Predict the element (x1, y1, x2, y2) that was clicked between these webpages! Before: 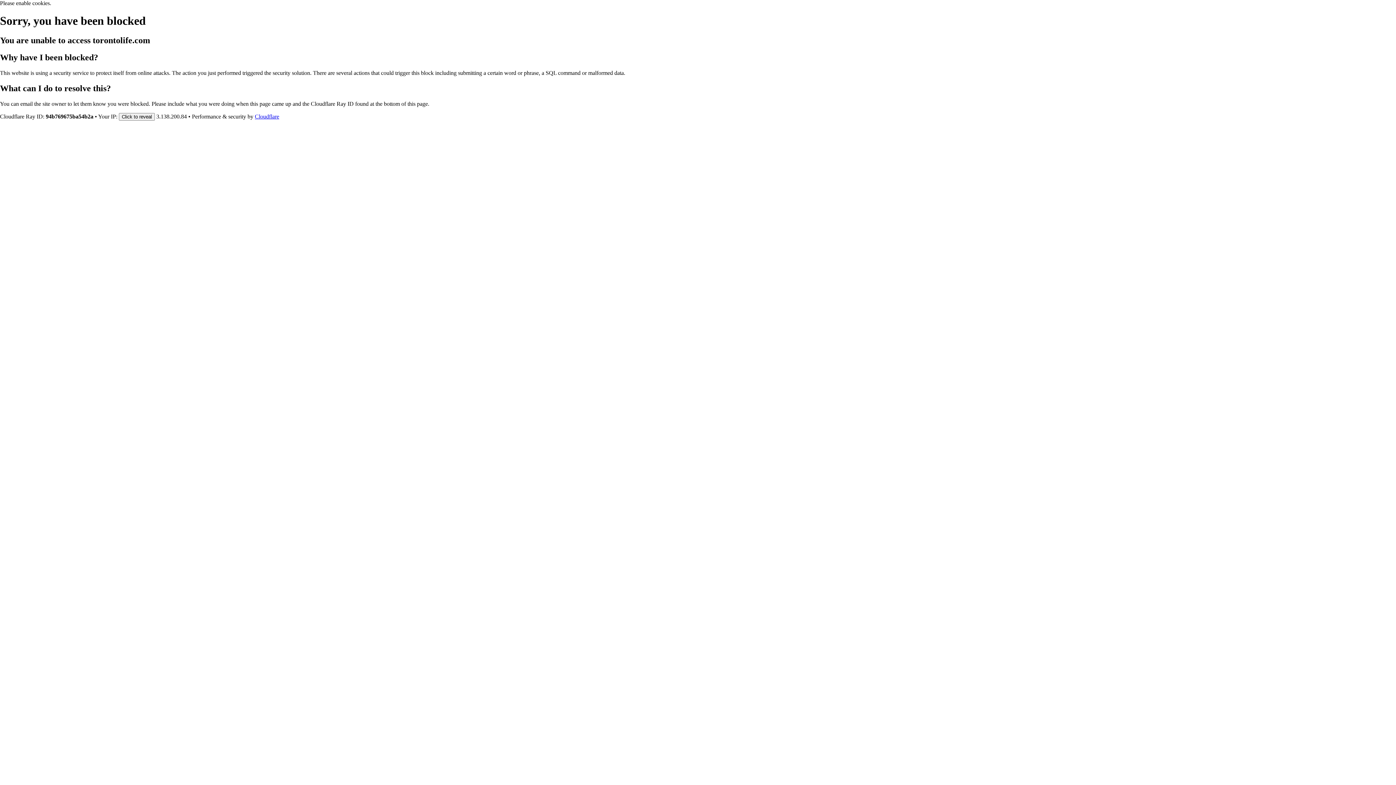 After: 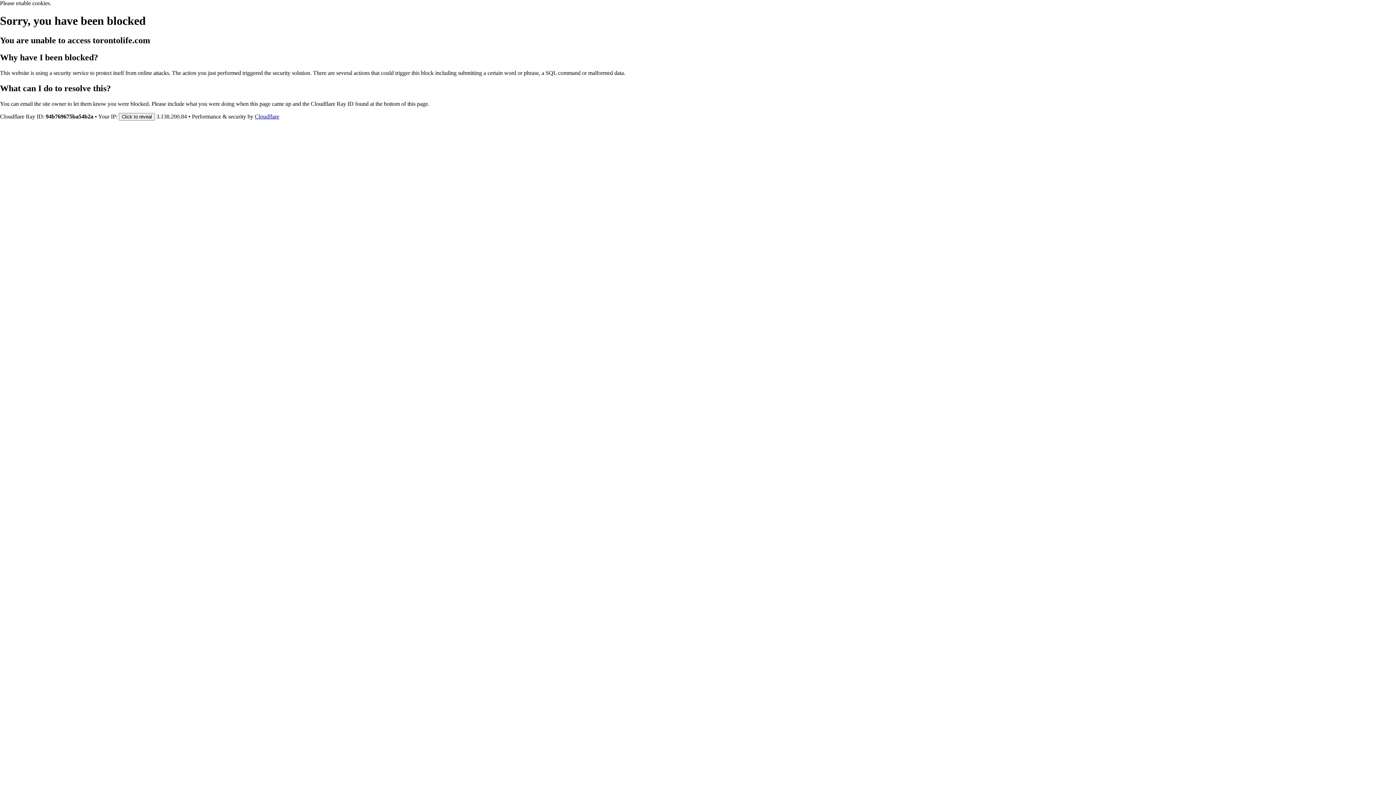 Action: label: Cloudflare bbox: (254, 113, 279, 119)